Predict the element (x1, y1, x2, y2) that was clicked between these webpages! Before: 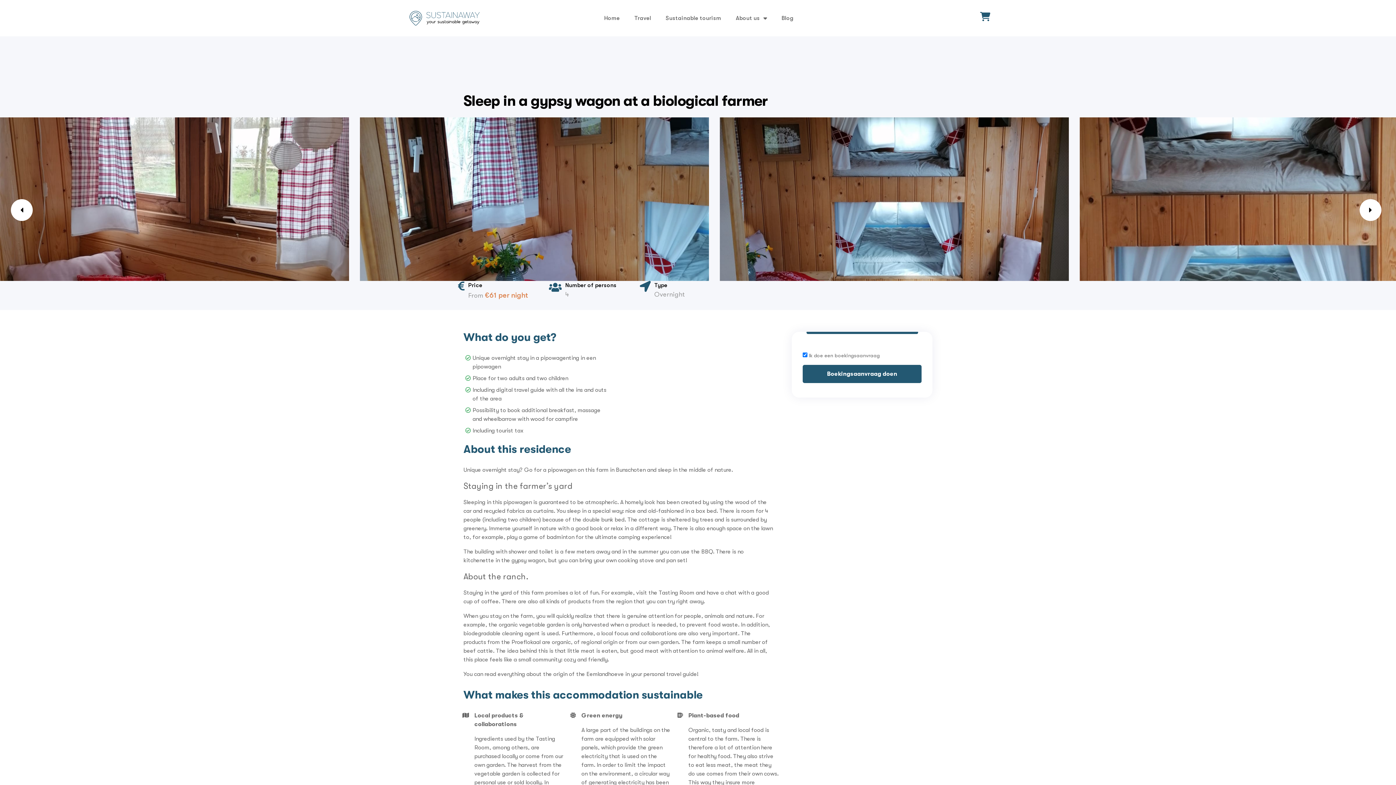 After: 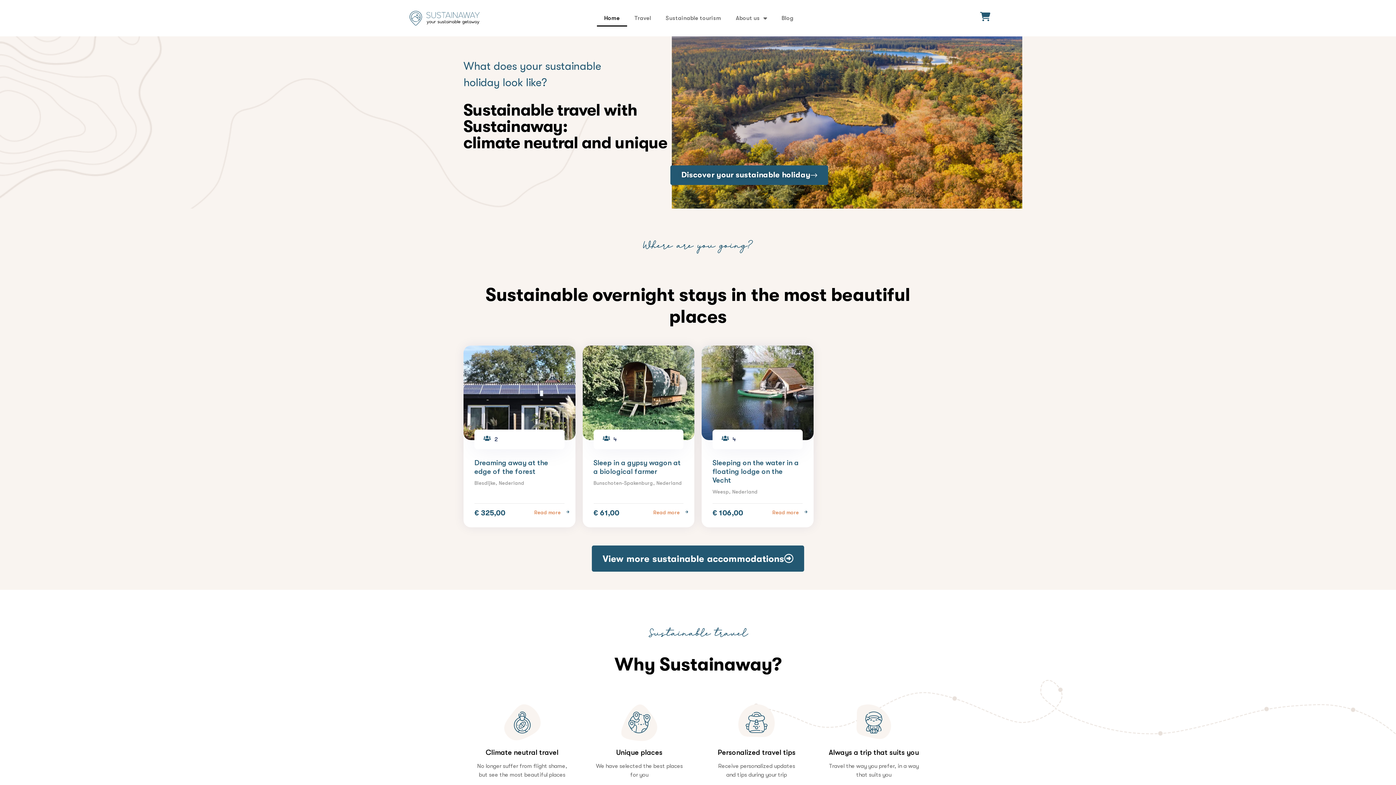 Action: bbox: (408, 6, 480, 30)